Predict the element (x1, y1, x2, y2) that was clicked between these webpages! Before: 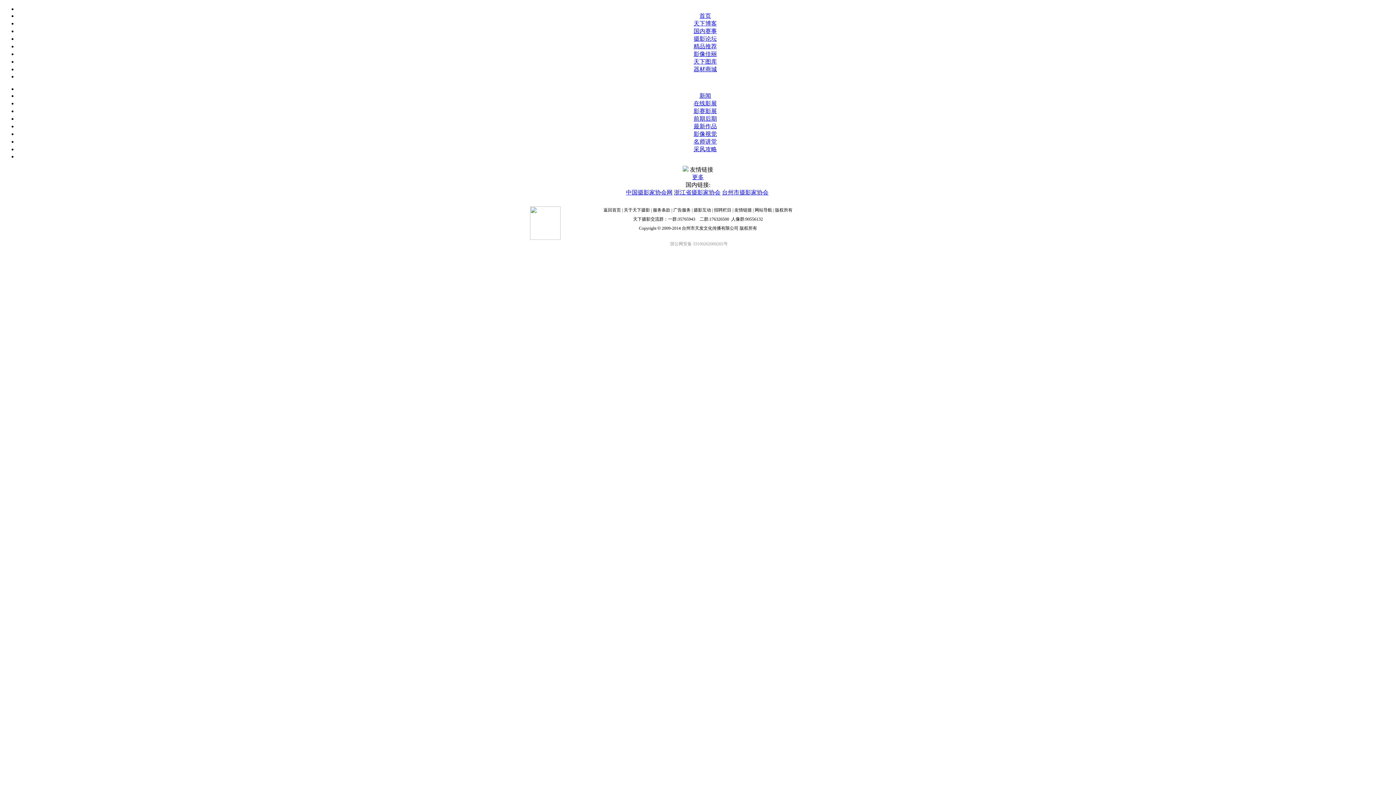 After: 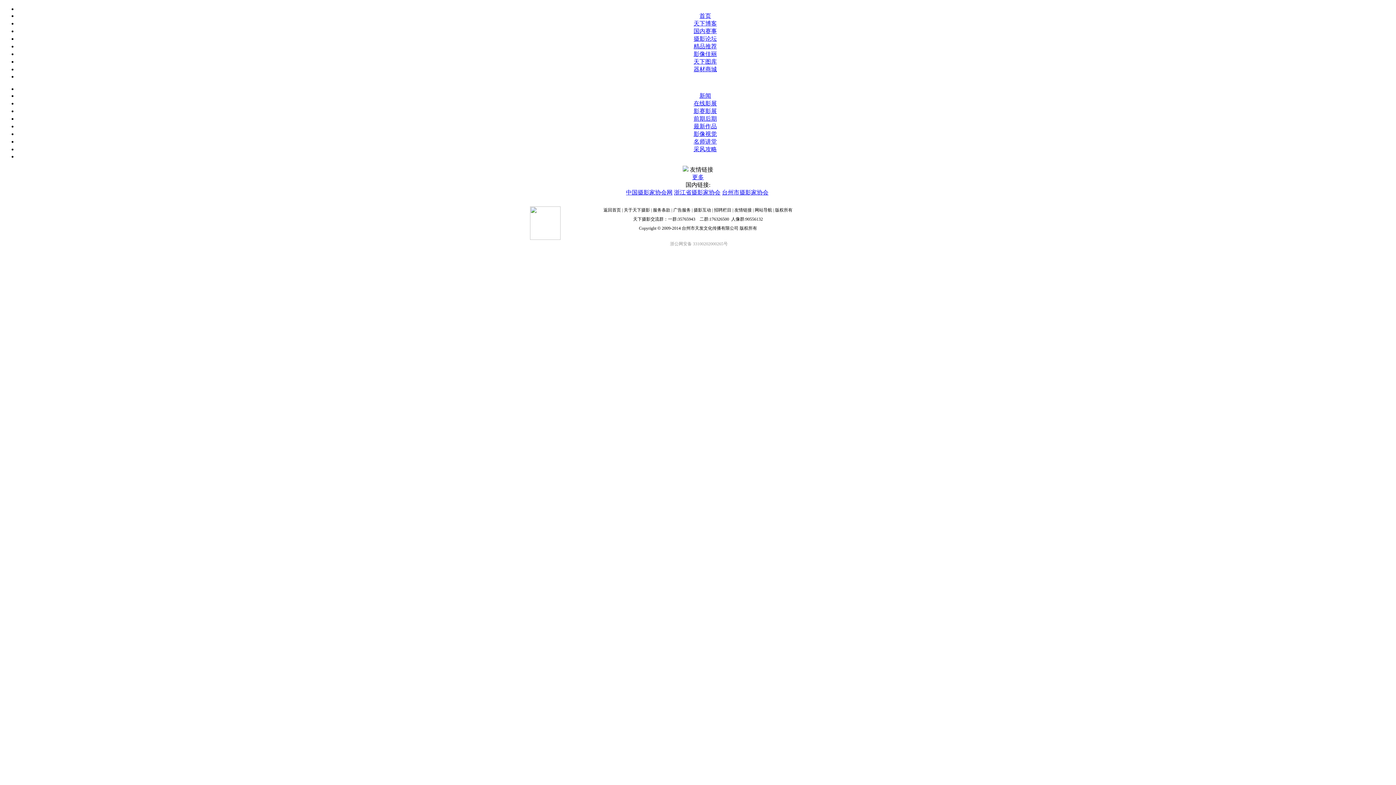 Action: label: 国内赛事 bbox: (693, 28, 717, 34)